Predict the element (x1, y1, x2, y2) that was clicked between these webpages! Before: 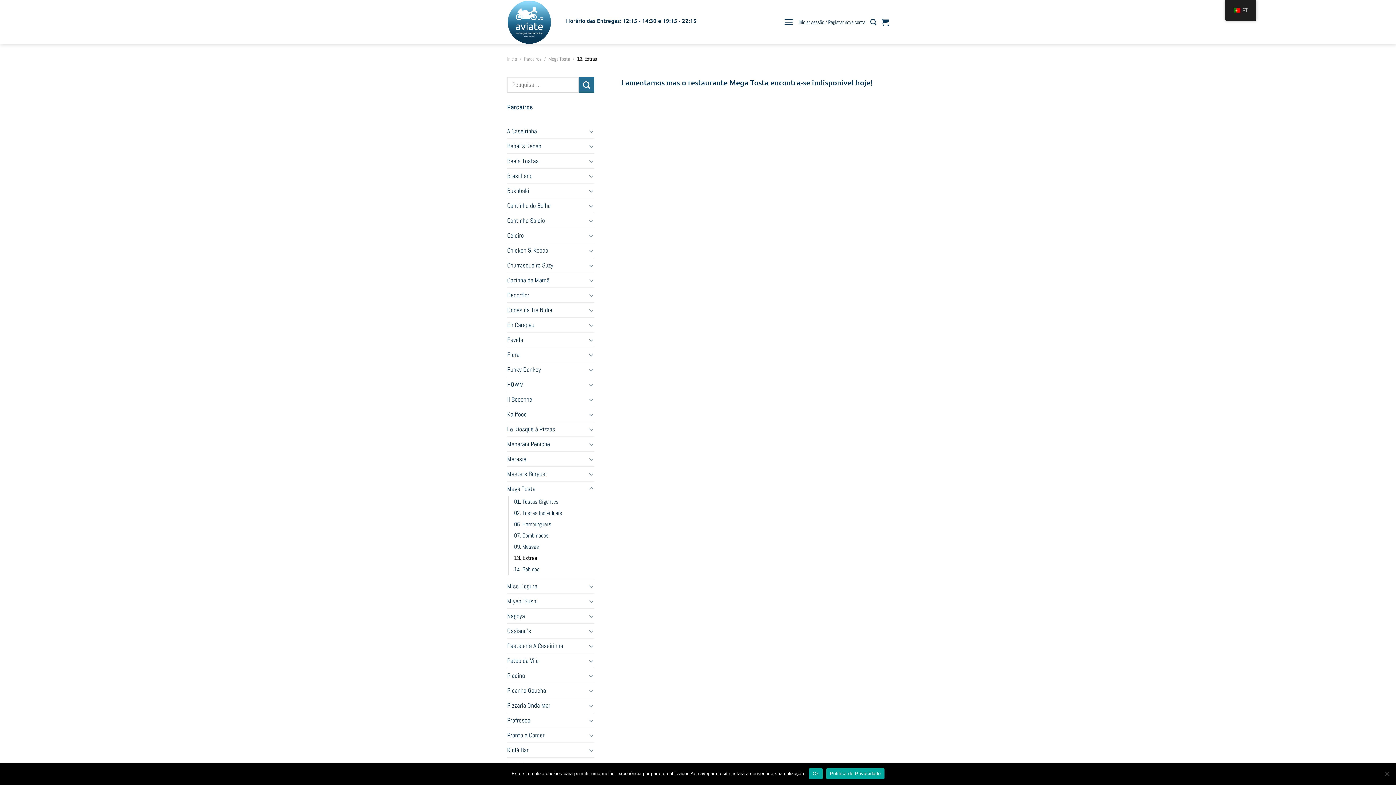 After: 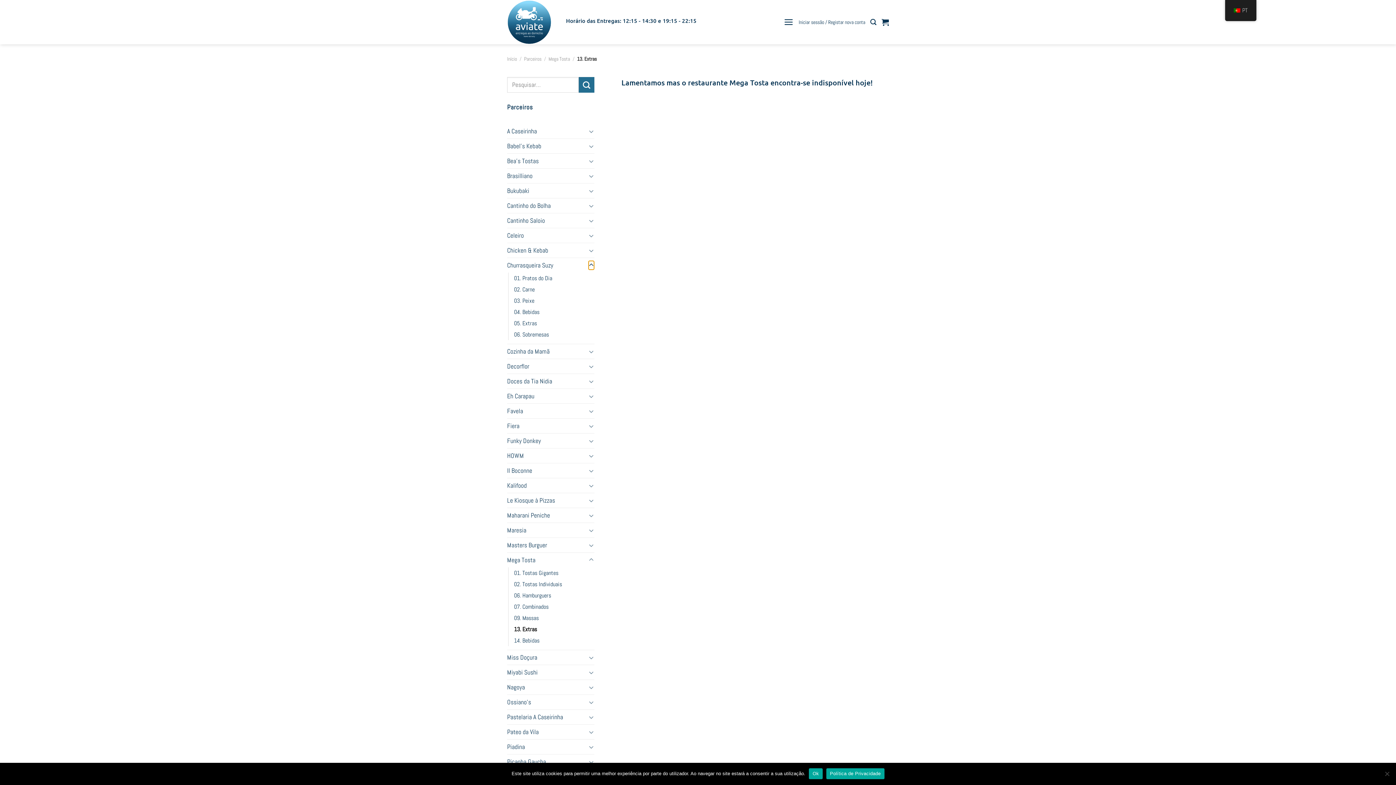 Action: bbox: (588, 260, 594, 270) label: Toggle